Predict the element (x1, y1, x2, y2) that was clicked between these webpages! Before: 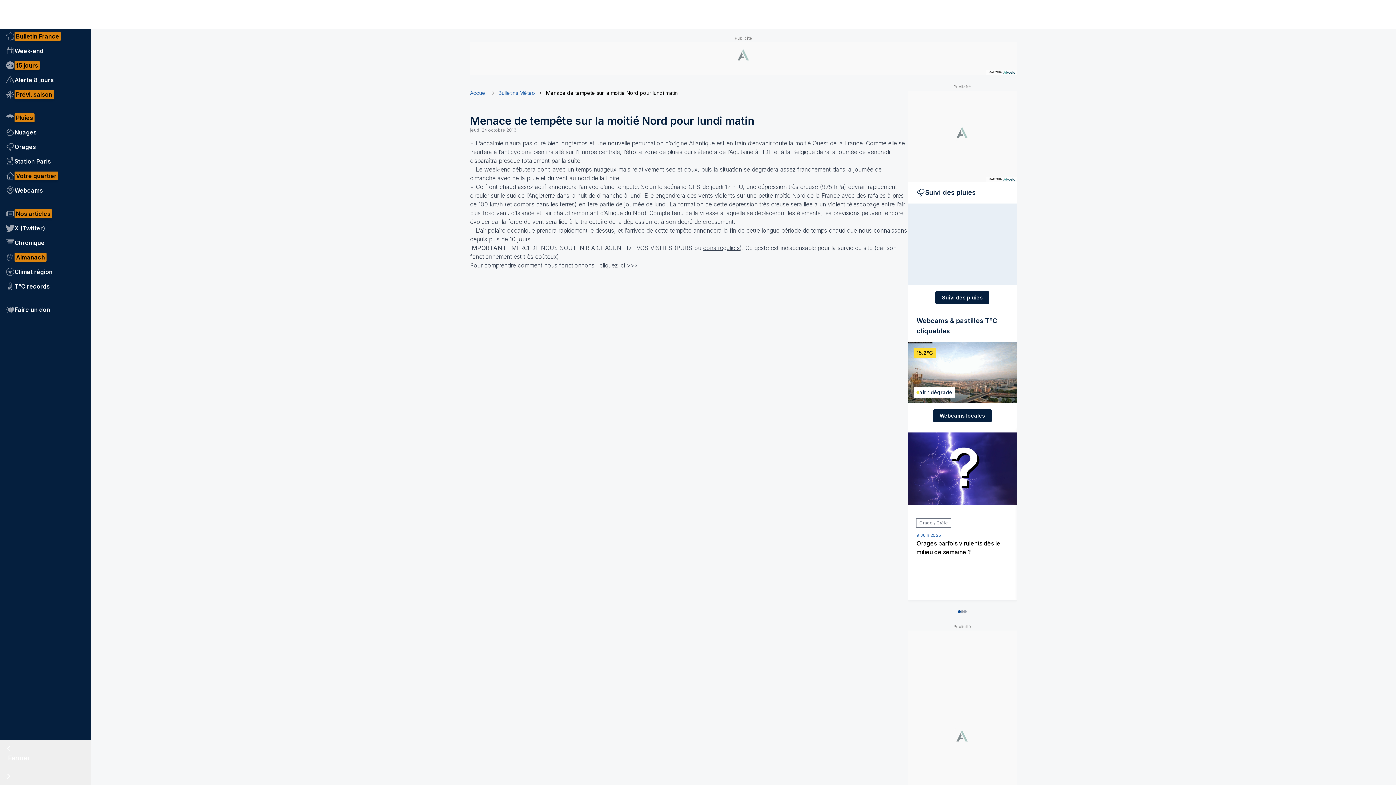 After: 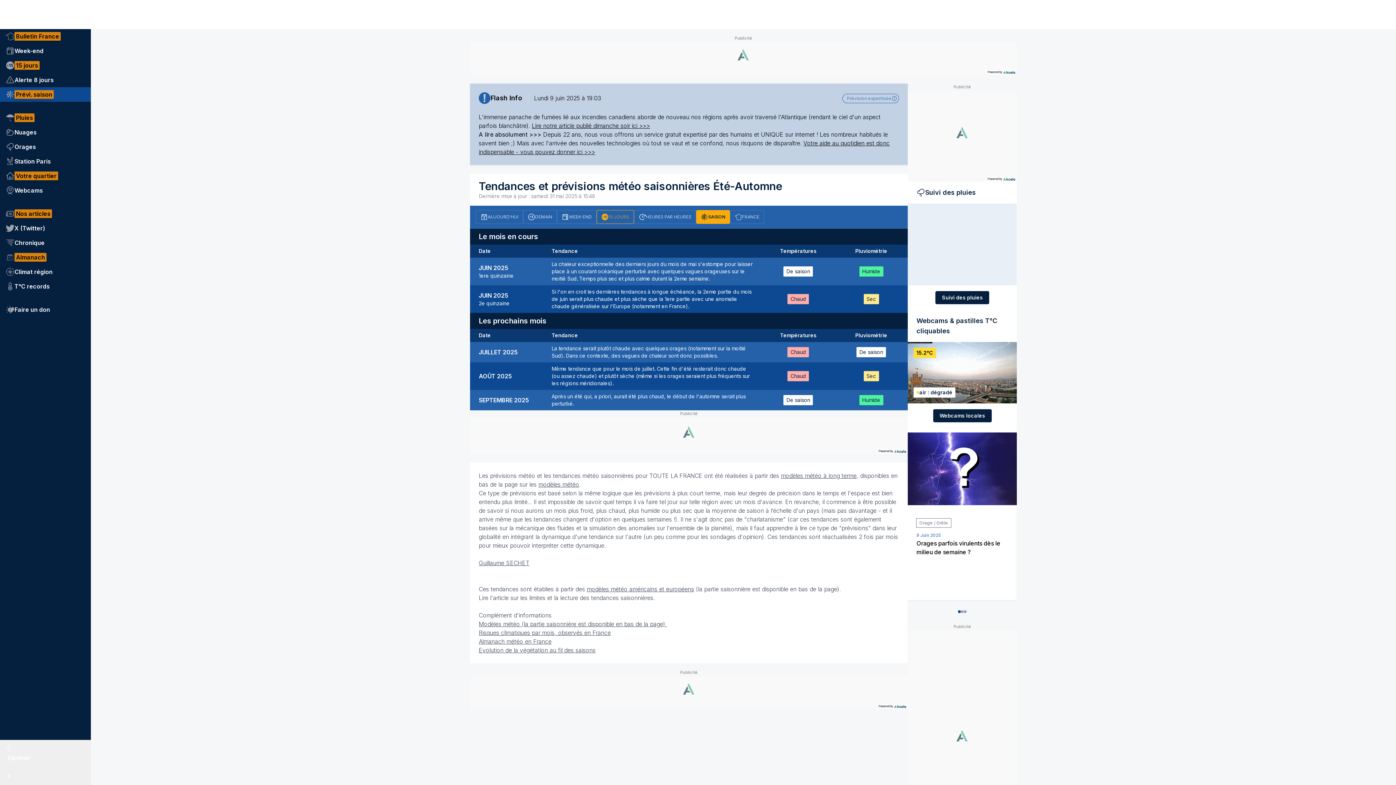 Action: label: Prévi. saison bbox: (0, 87, 90, 101)